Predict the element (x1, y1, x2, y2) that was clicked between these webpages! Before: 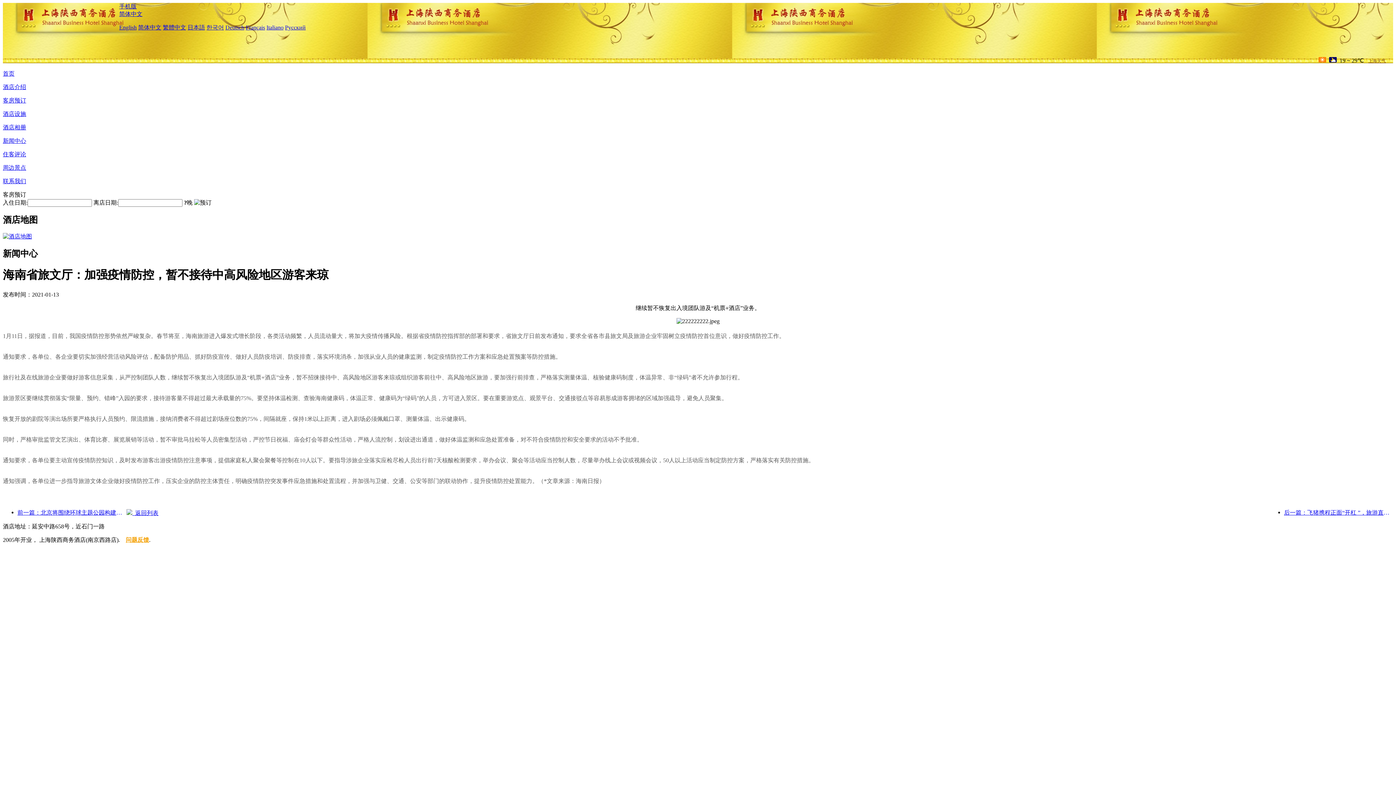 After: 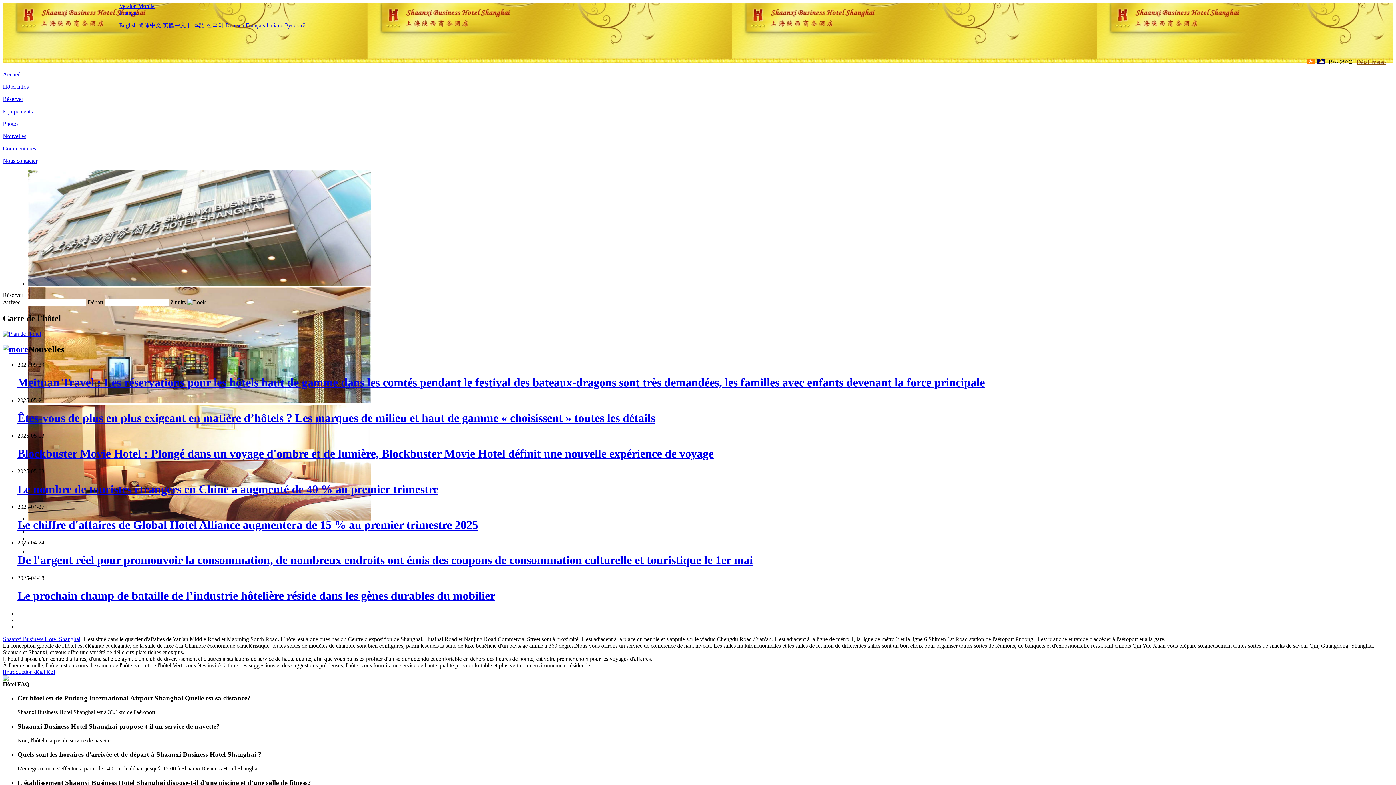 Action: bbox: (245, 24, 265, 30) label: Français